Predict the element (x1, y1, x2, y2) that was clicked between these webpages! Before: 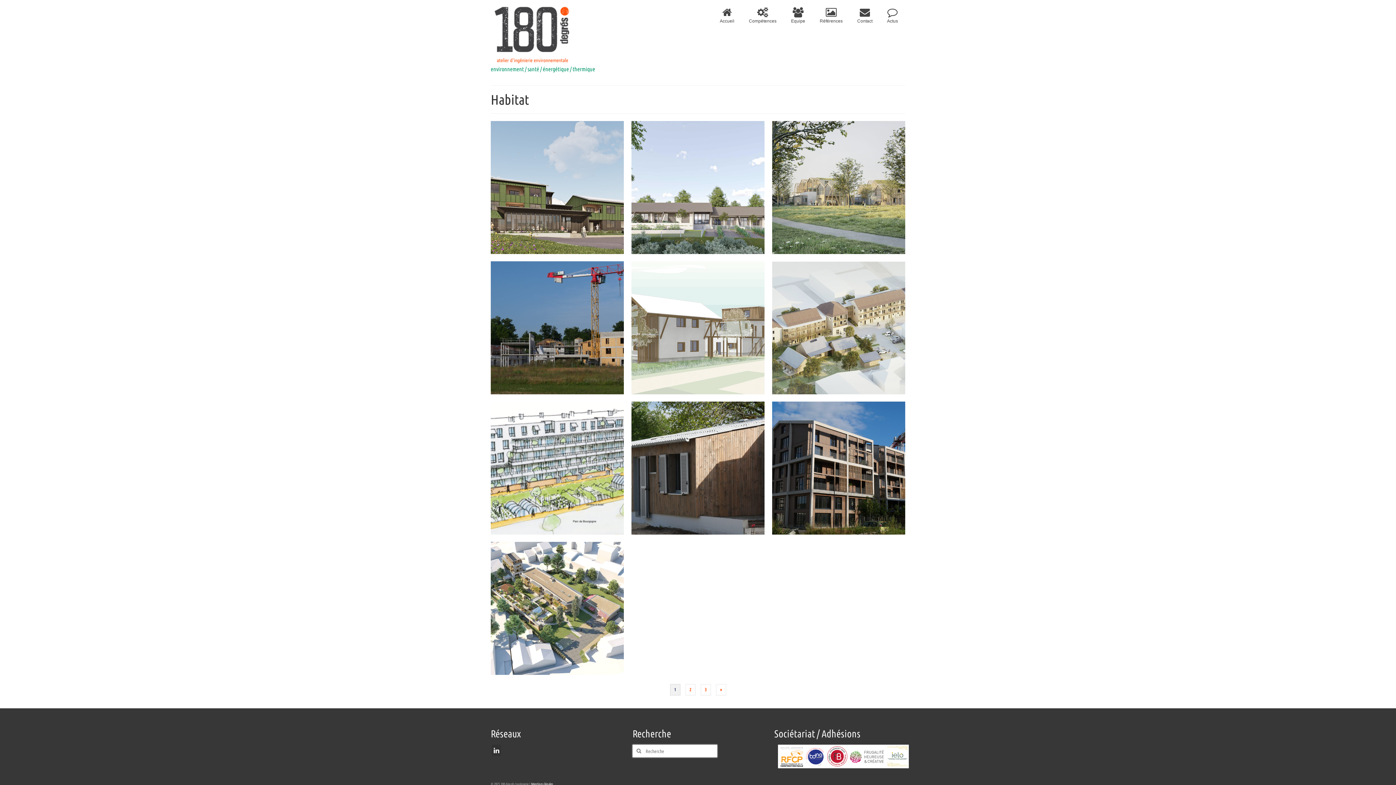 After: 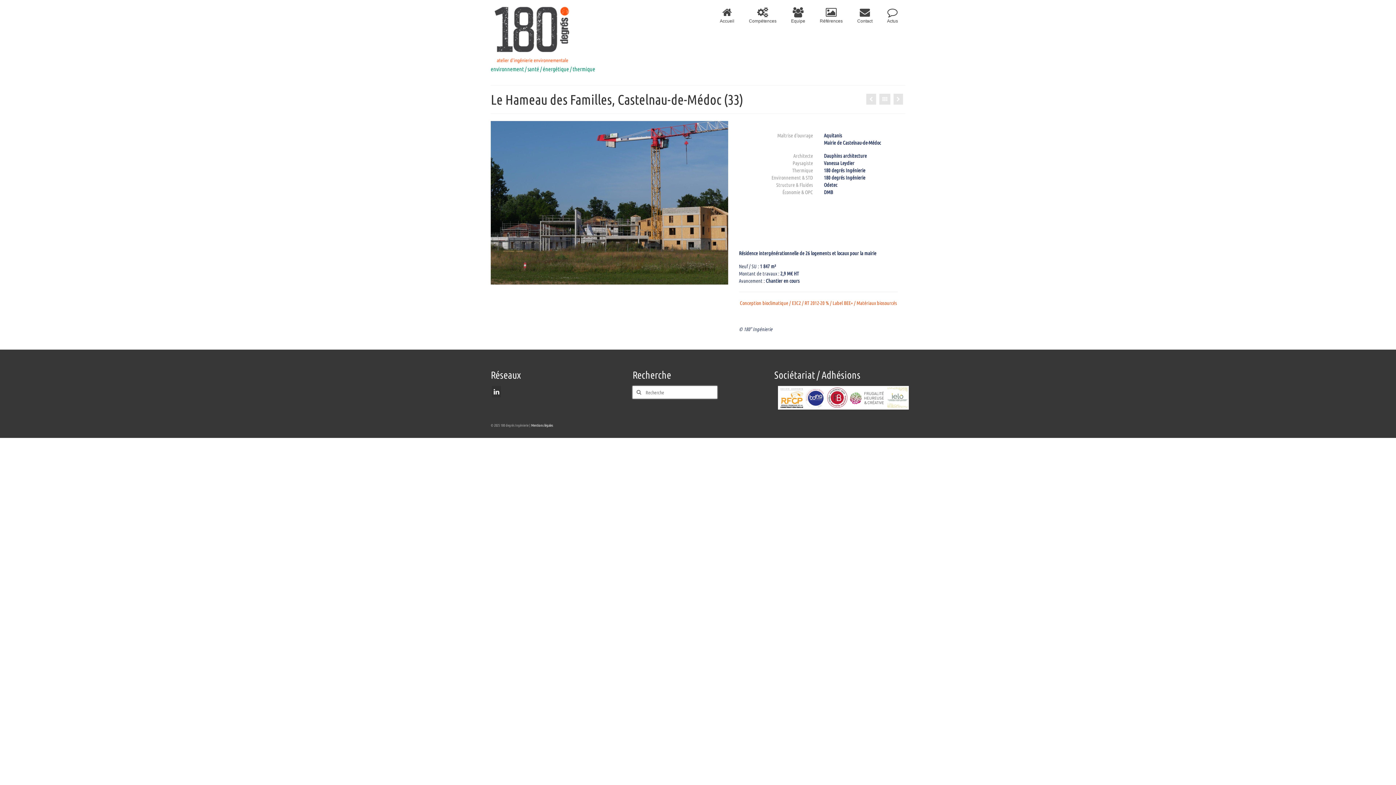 Action: bbox: (491, 261, 624, 394)